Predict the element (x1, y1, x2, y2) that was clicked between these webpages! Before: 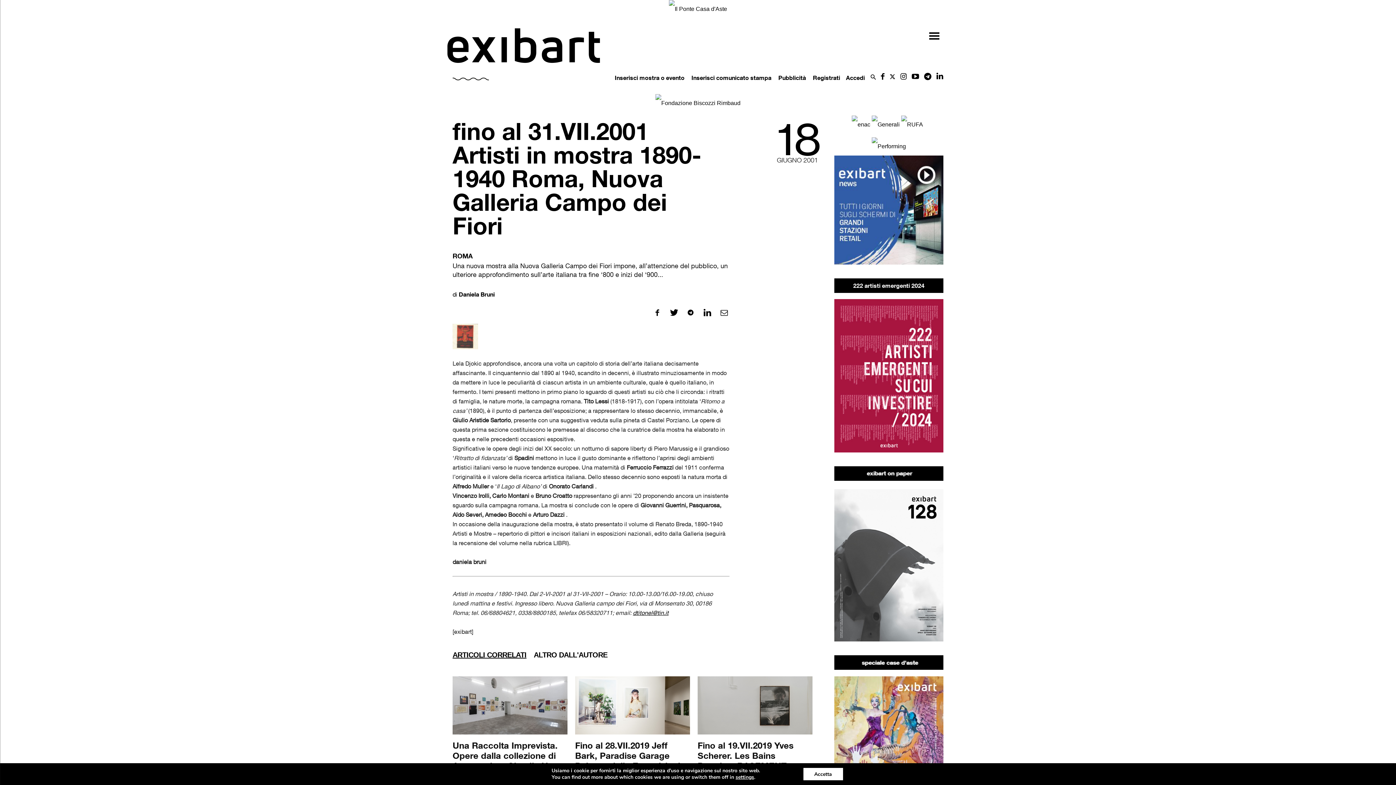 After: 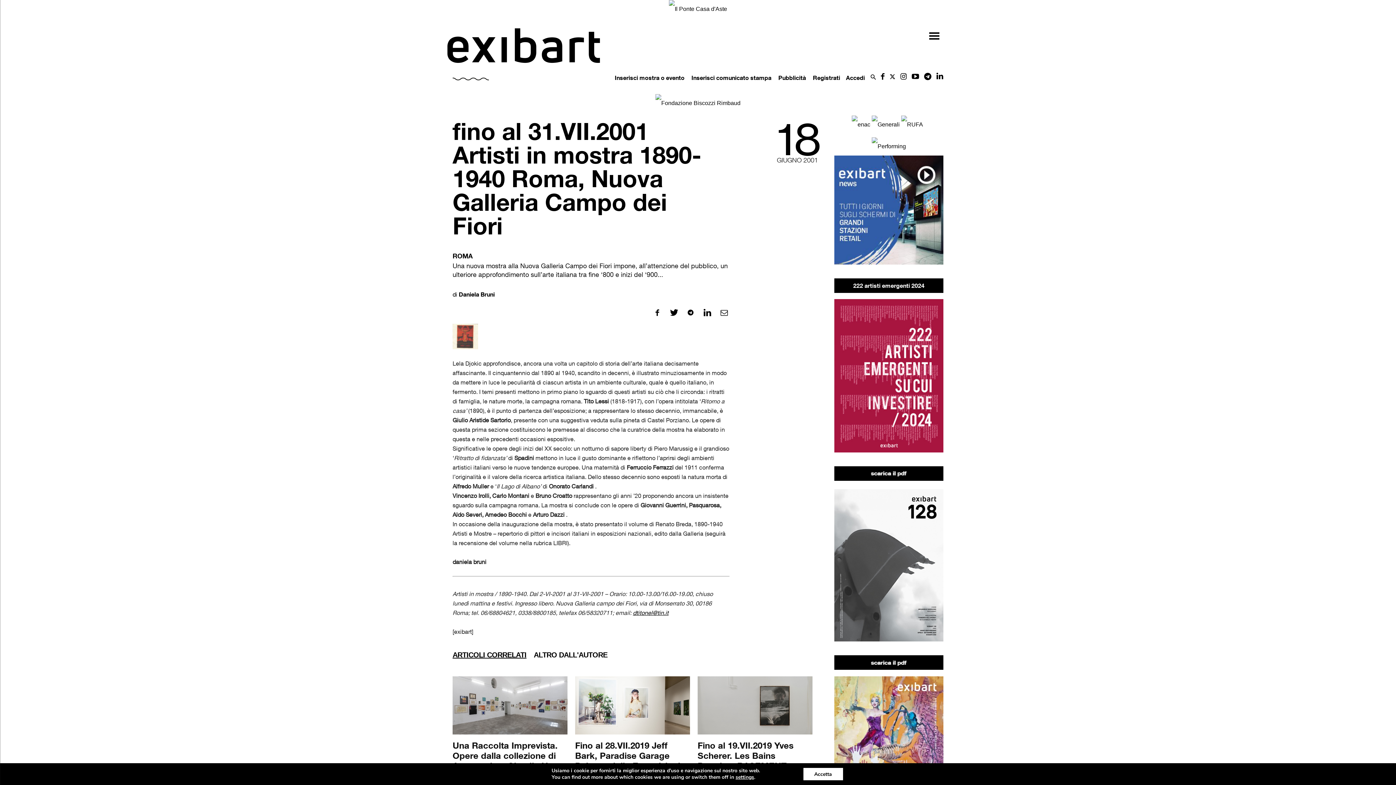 Action: bbox: (901, 121, 923, 127)